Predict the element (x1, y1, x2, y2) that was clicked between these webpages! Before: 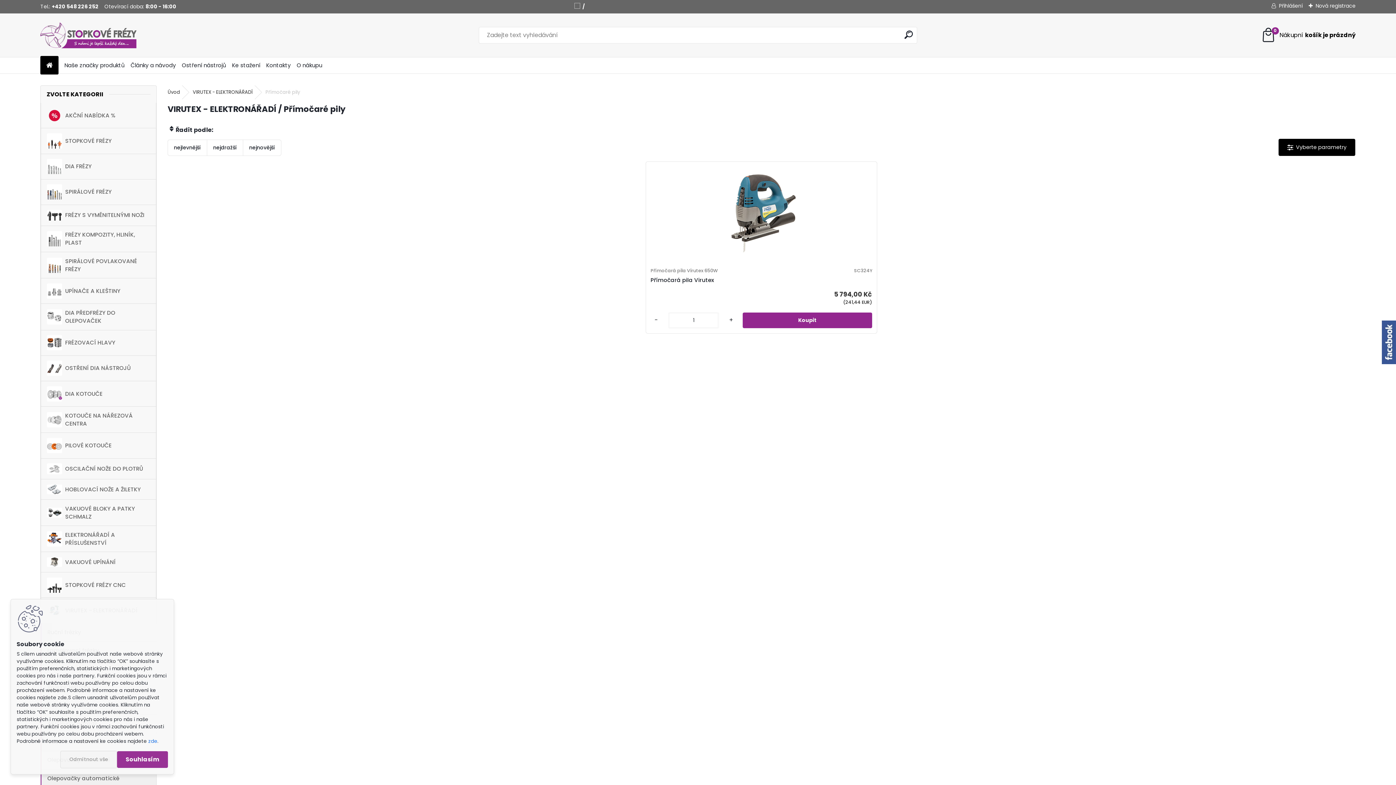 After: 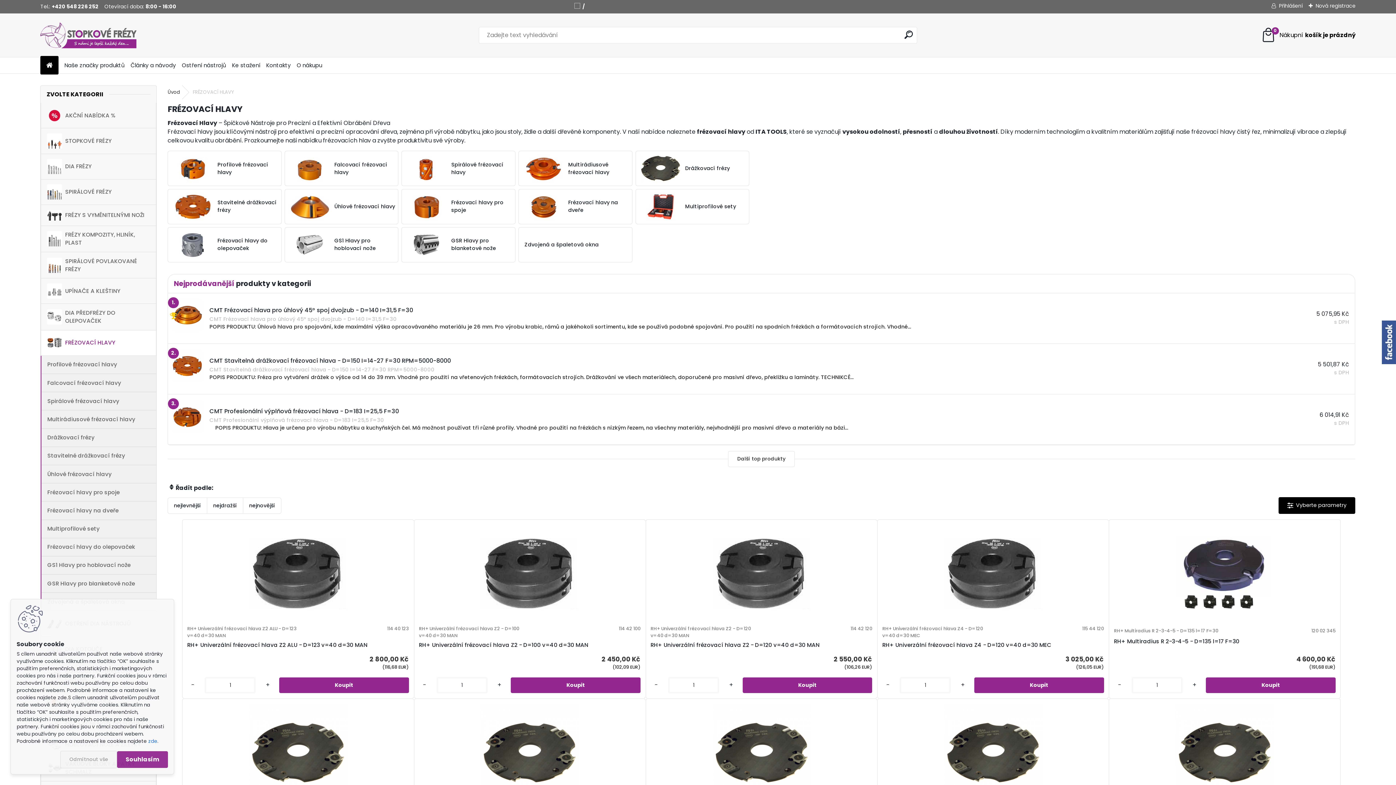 Action: label: FRÉZOVACÍ HLAVY bbox: (40, 330, 156, 355)